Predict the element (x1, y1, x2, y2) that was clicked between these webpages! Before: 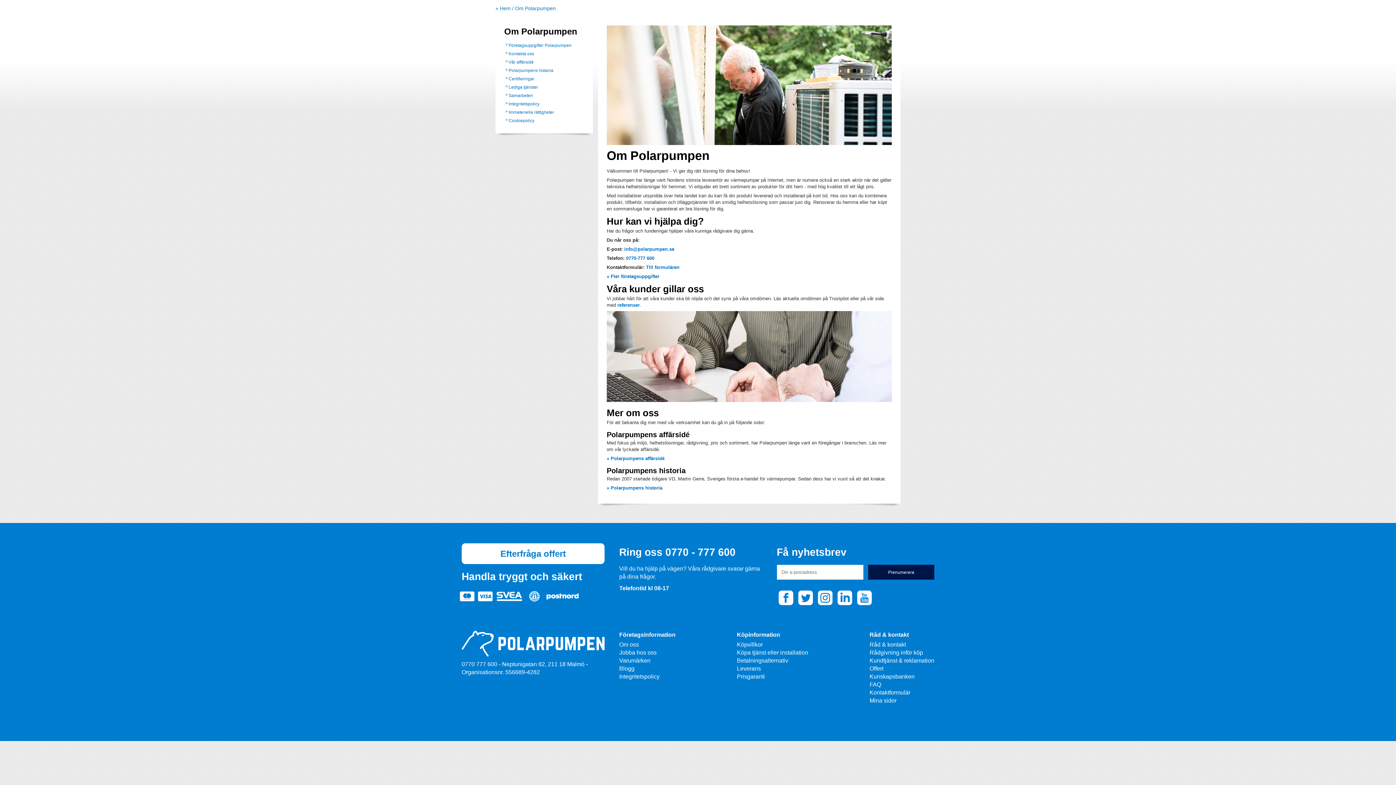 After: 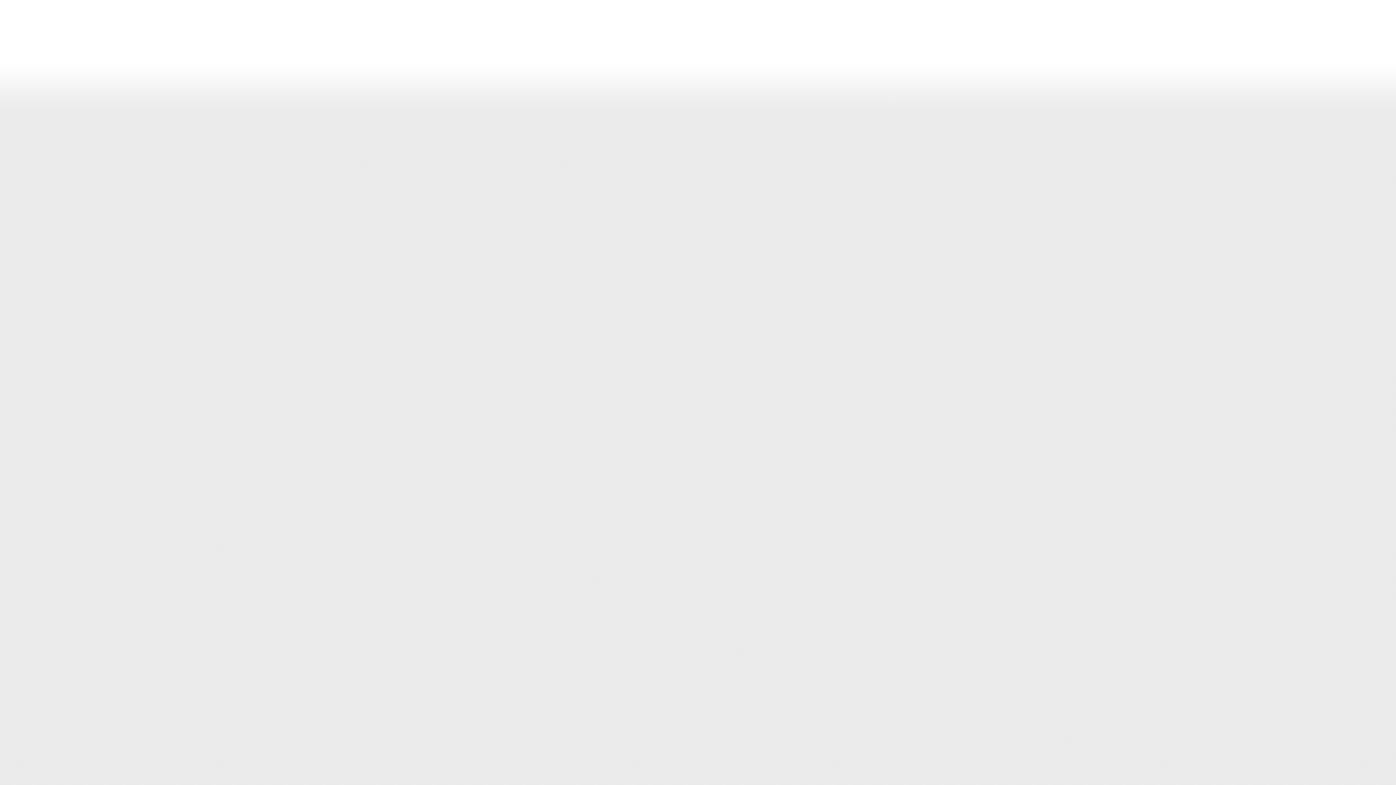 Action: label: Kontaktformulär bbox: (869, 689, 910, 696)